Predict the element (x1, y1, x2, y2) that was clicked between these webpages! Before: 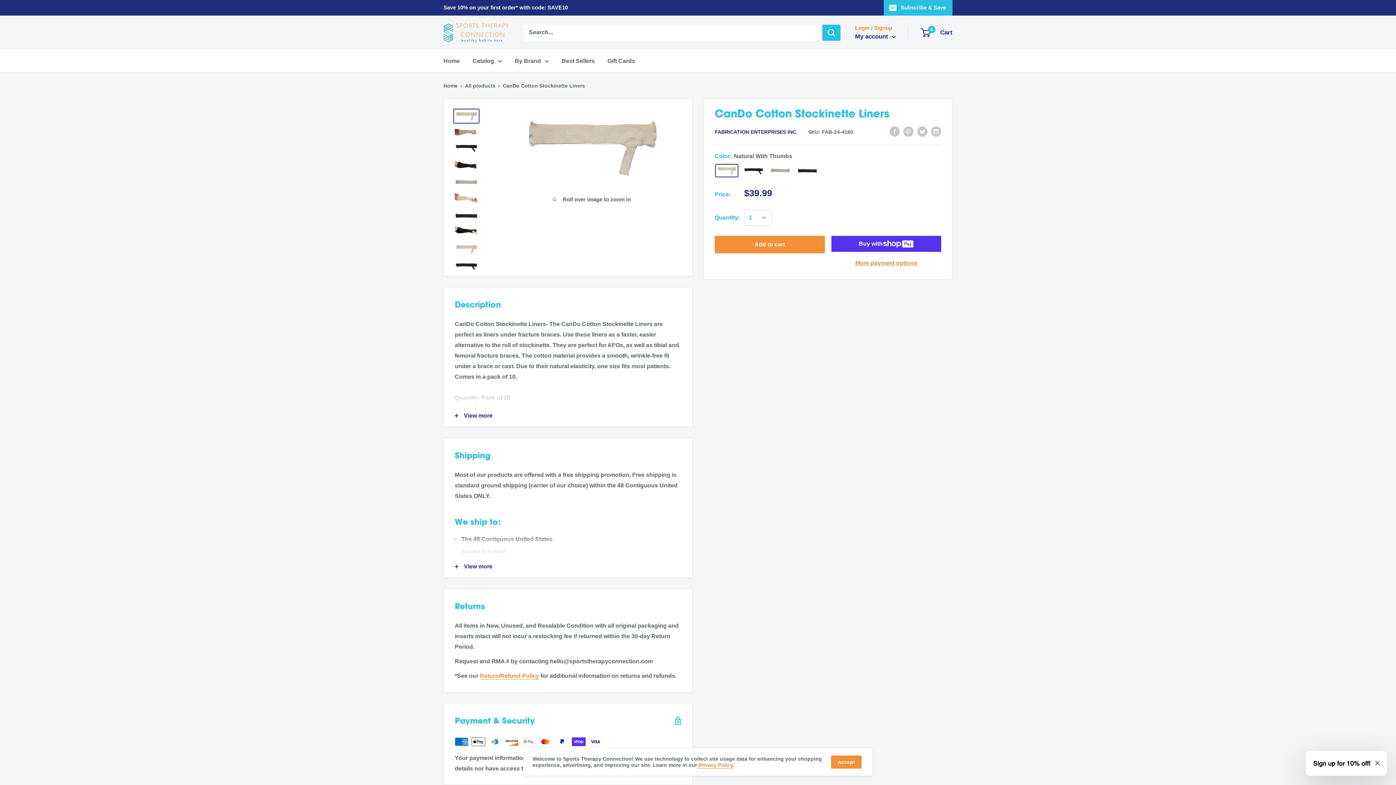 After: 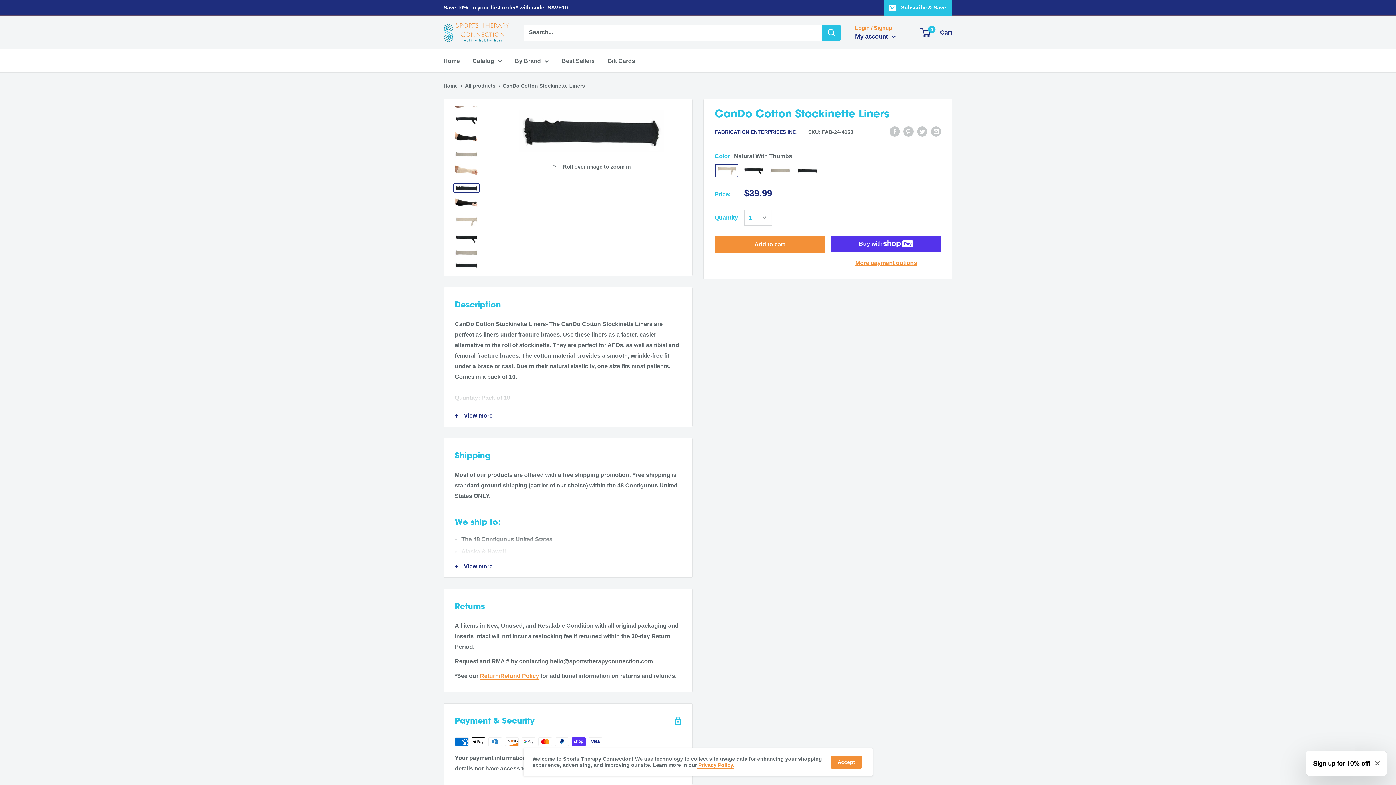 Action: bbox: (453, 211, 479, 220)